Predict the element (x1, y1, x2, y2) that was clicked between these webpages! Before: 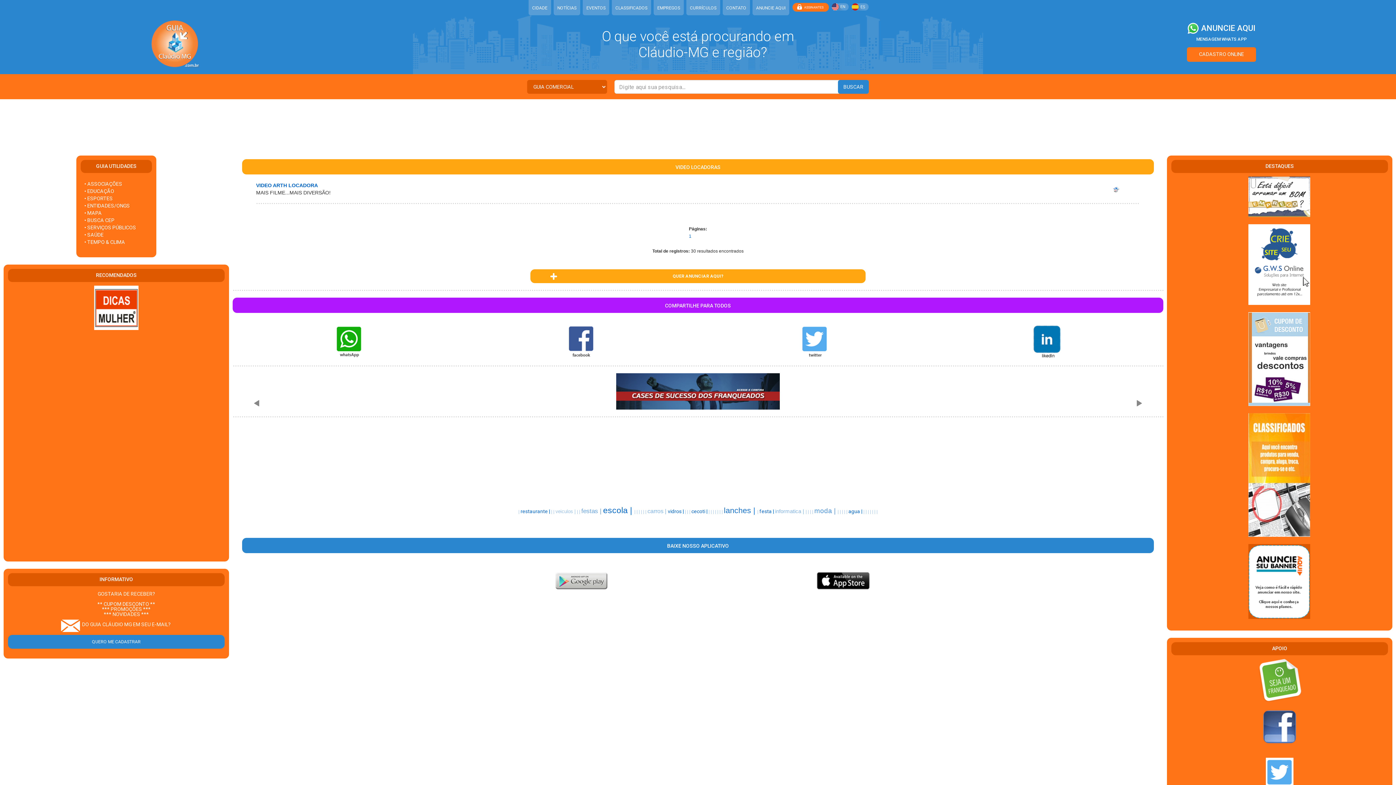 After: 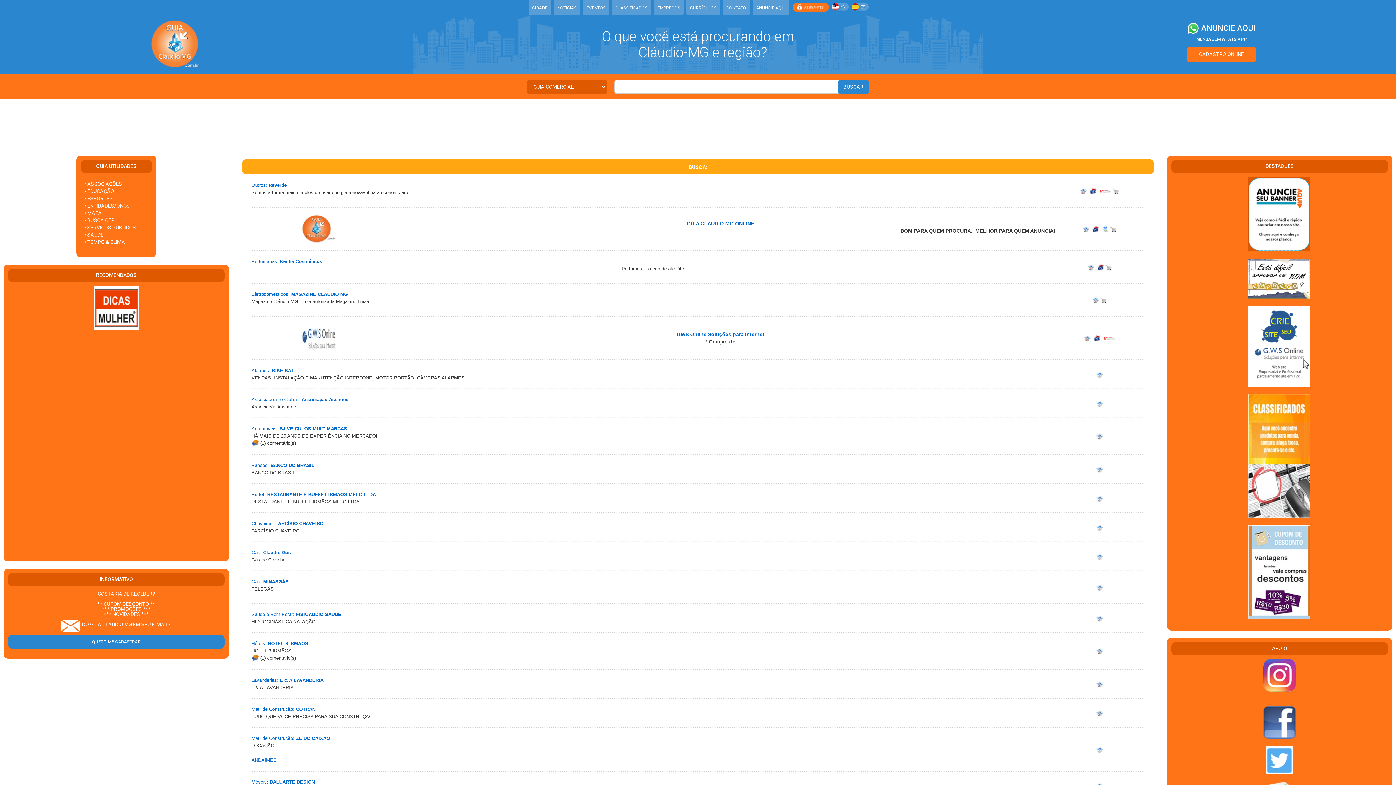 Action: bbox: (717, 509, 719, 514) label: | 